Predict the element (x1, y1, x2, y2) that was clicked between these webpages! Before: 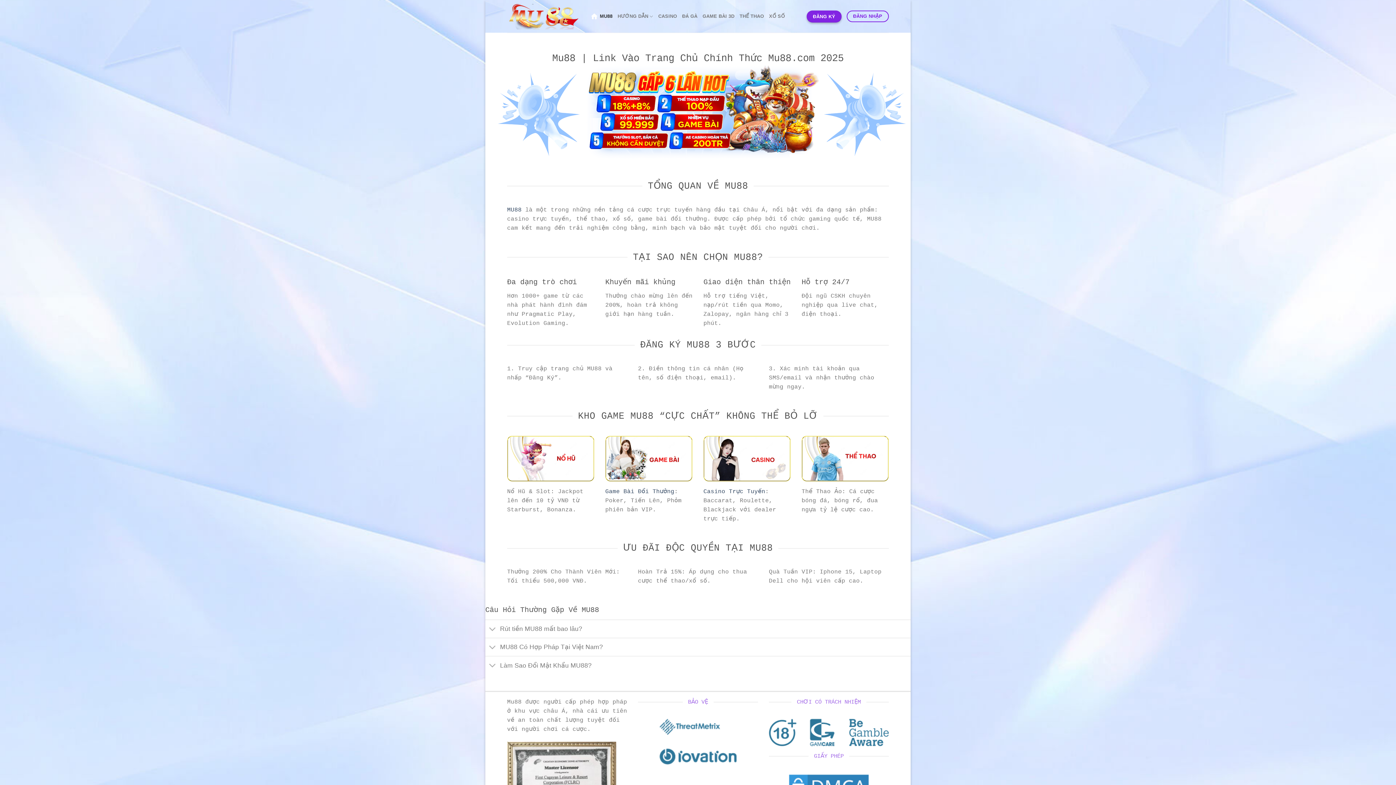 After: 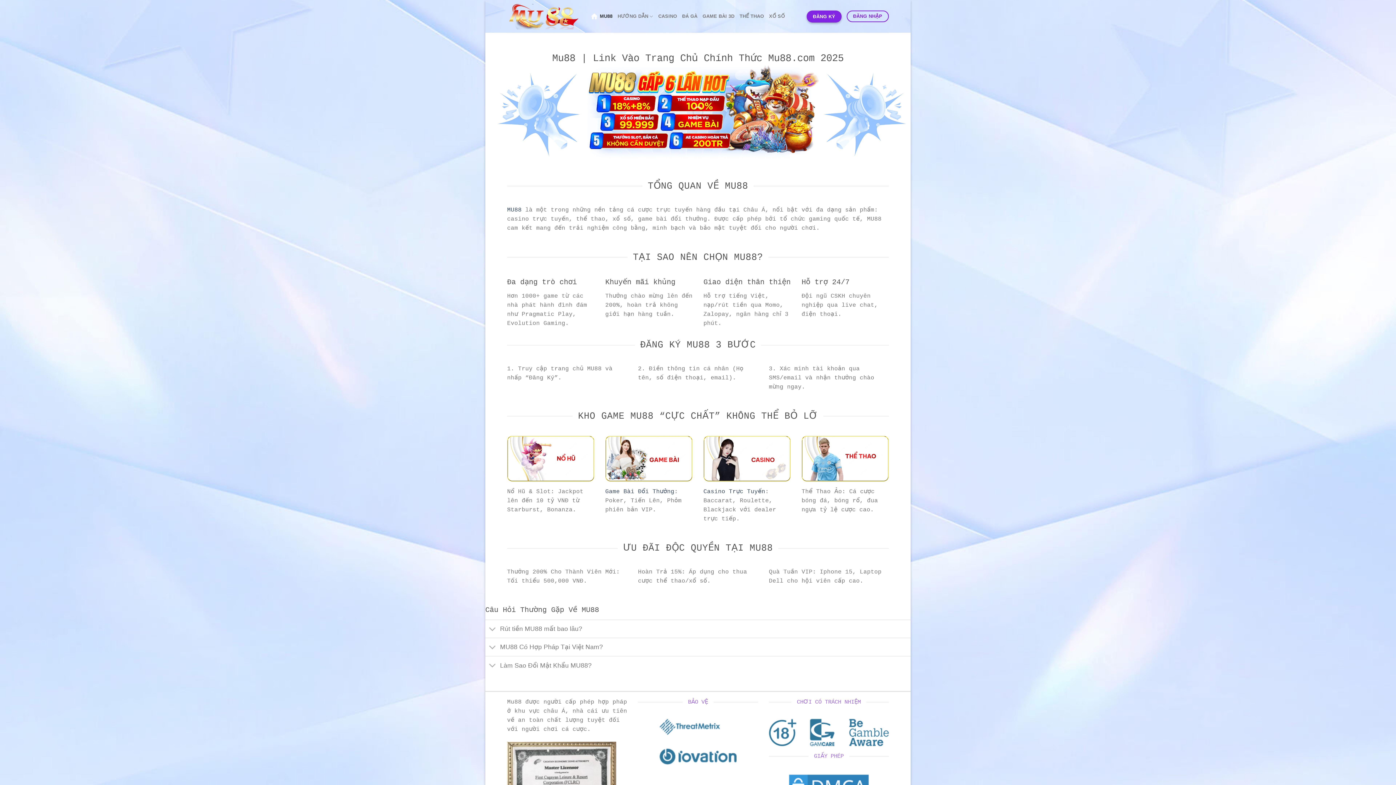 Action: label: MU88 bbox: (507, 206, 521, 213)